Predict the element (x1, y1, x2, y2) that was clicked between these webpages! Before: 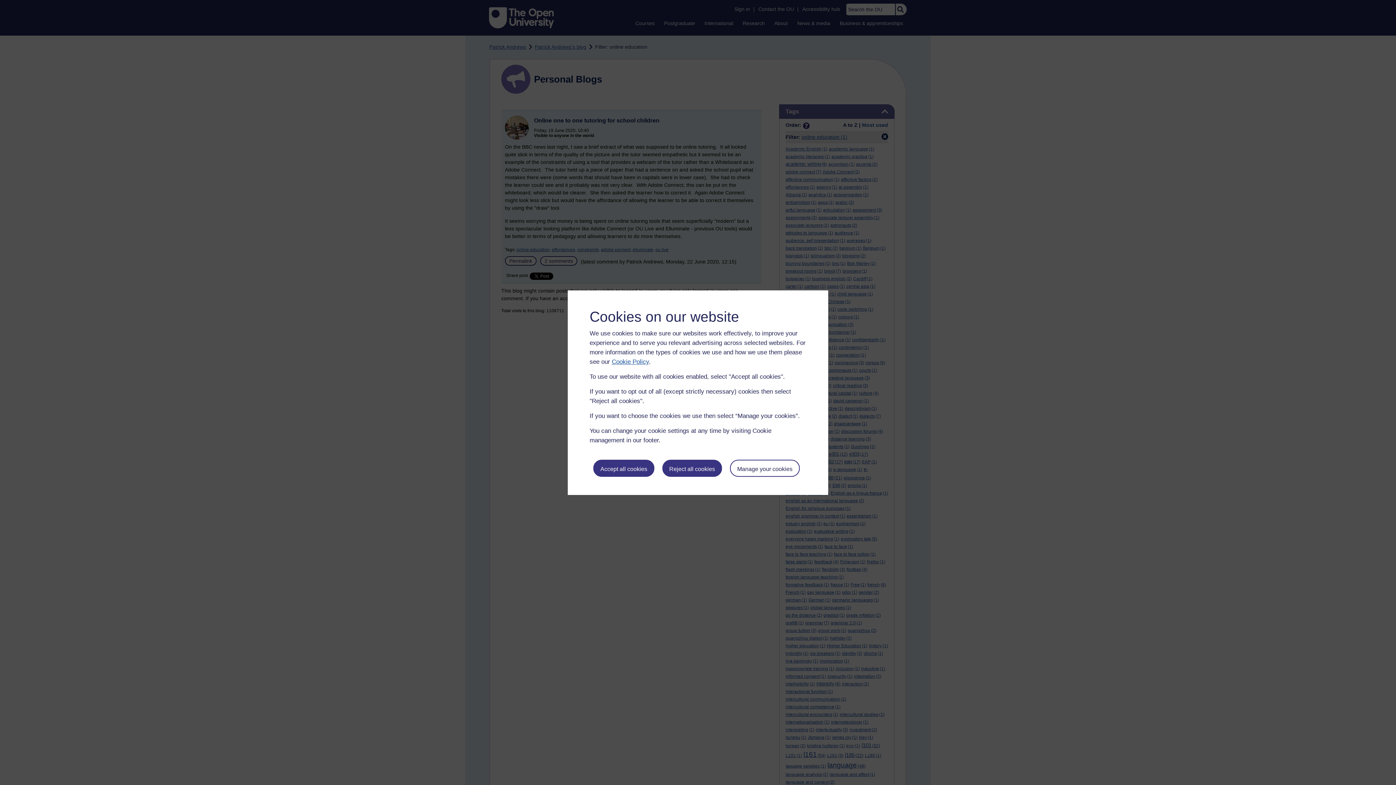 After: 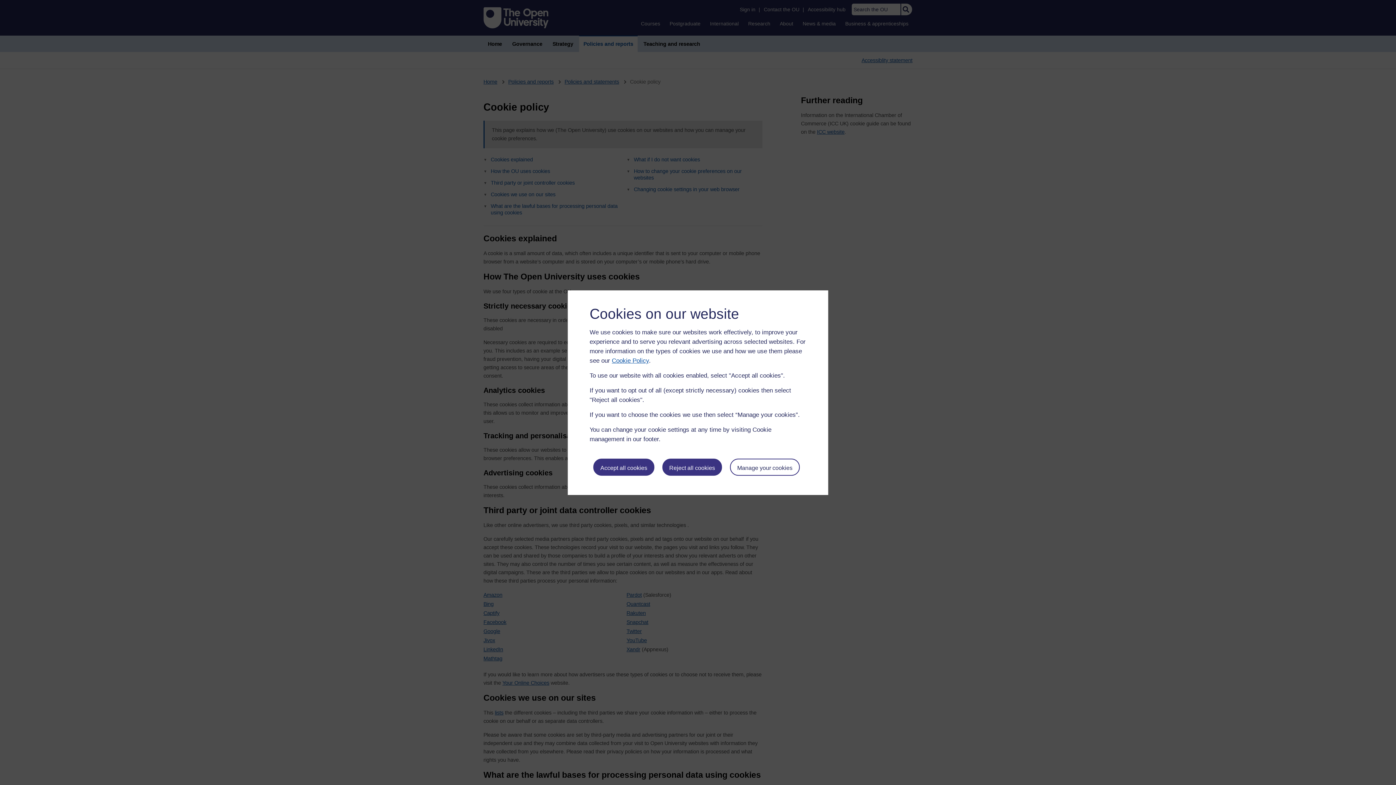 Action: label: Cookie Policy bbox: (612, 358, 649, 365)